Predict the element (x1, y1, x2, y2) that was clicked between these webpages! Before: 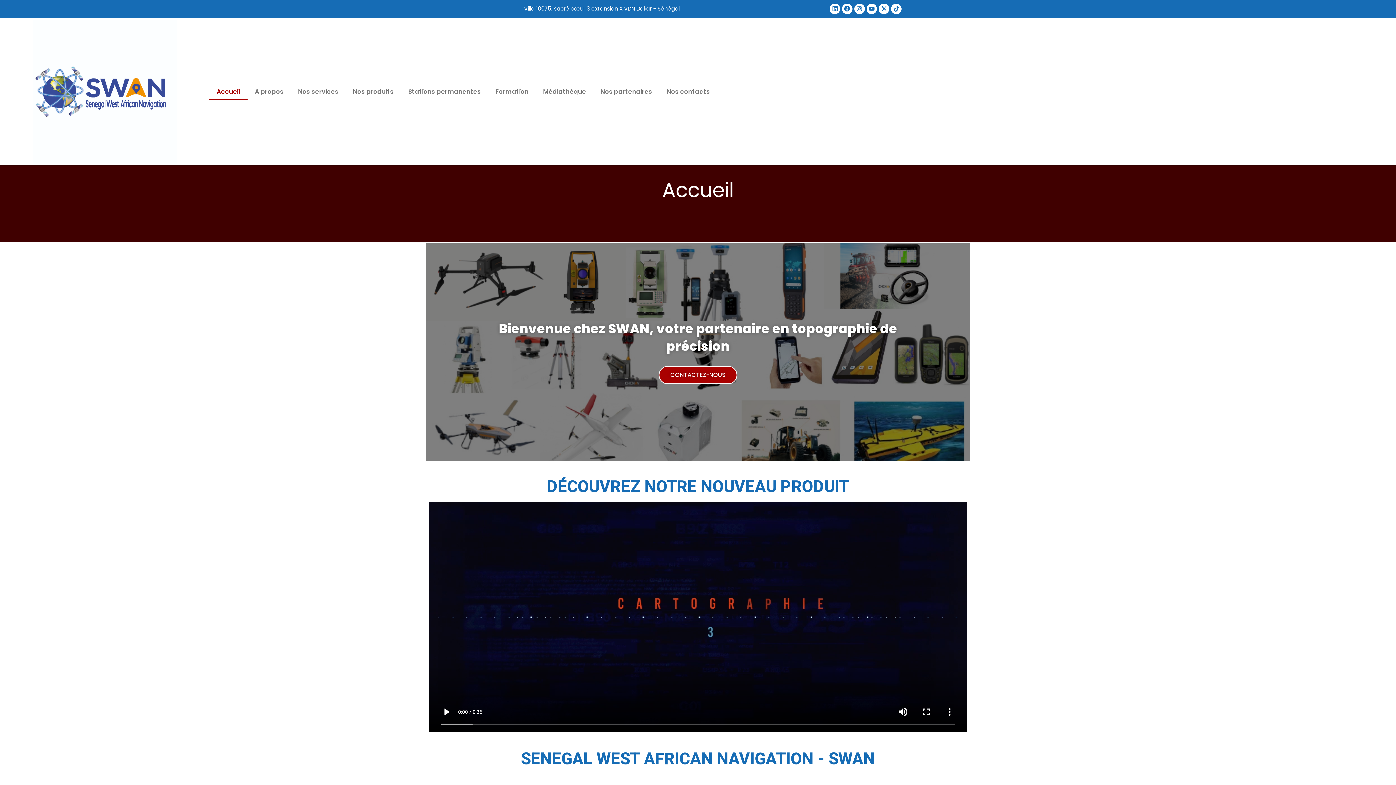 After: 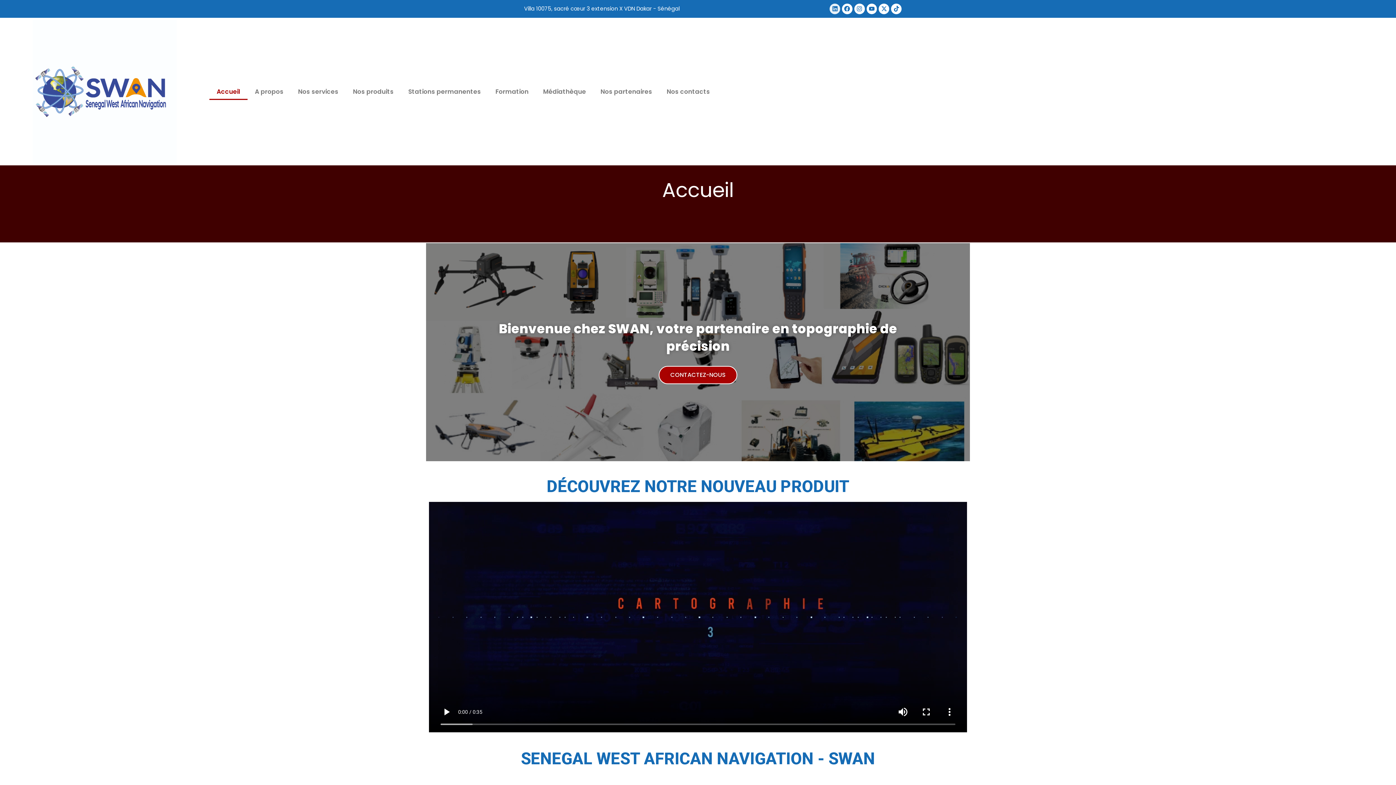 Action: label: Linkedin bbox: (829, 3, 840, 14)